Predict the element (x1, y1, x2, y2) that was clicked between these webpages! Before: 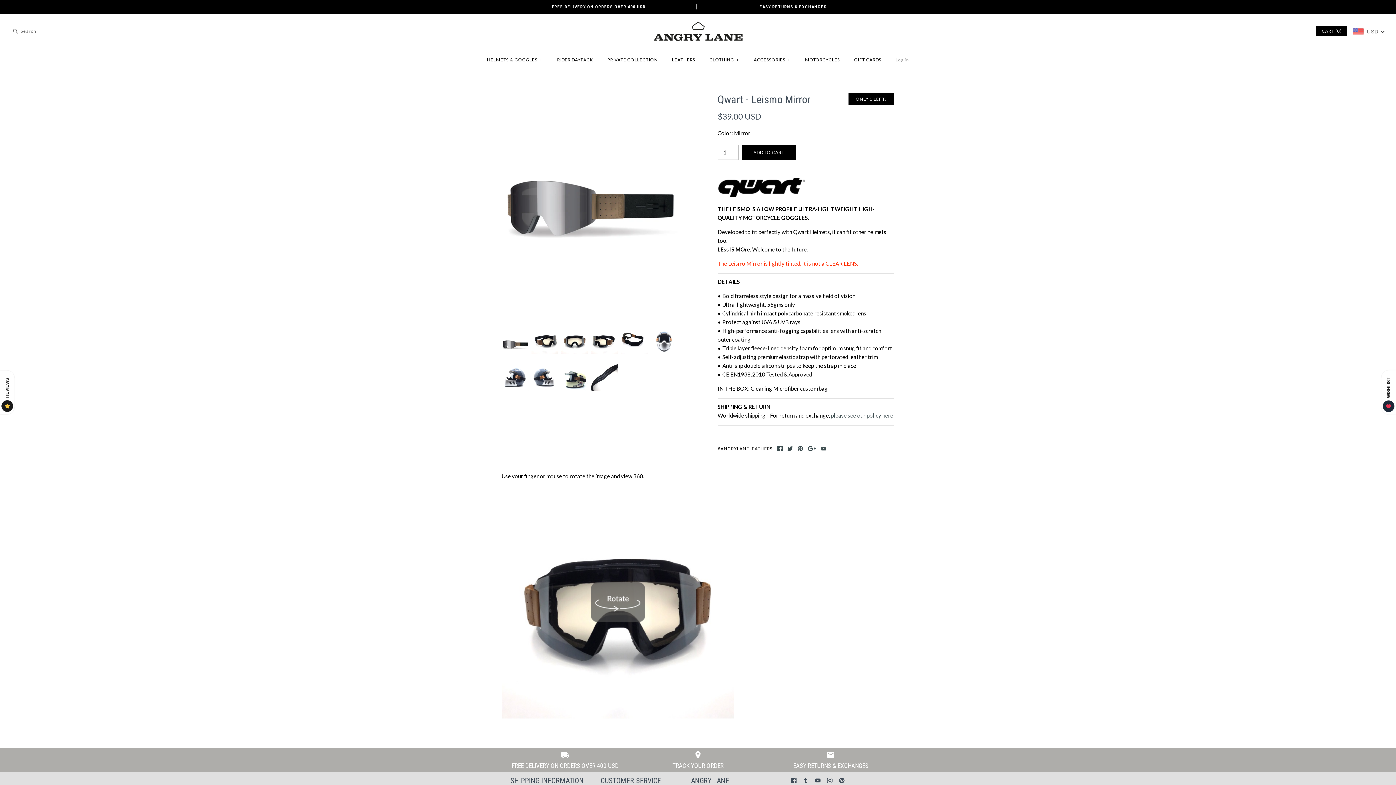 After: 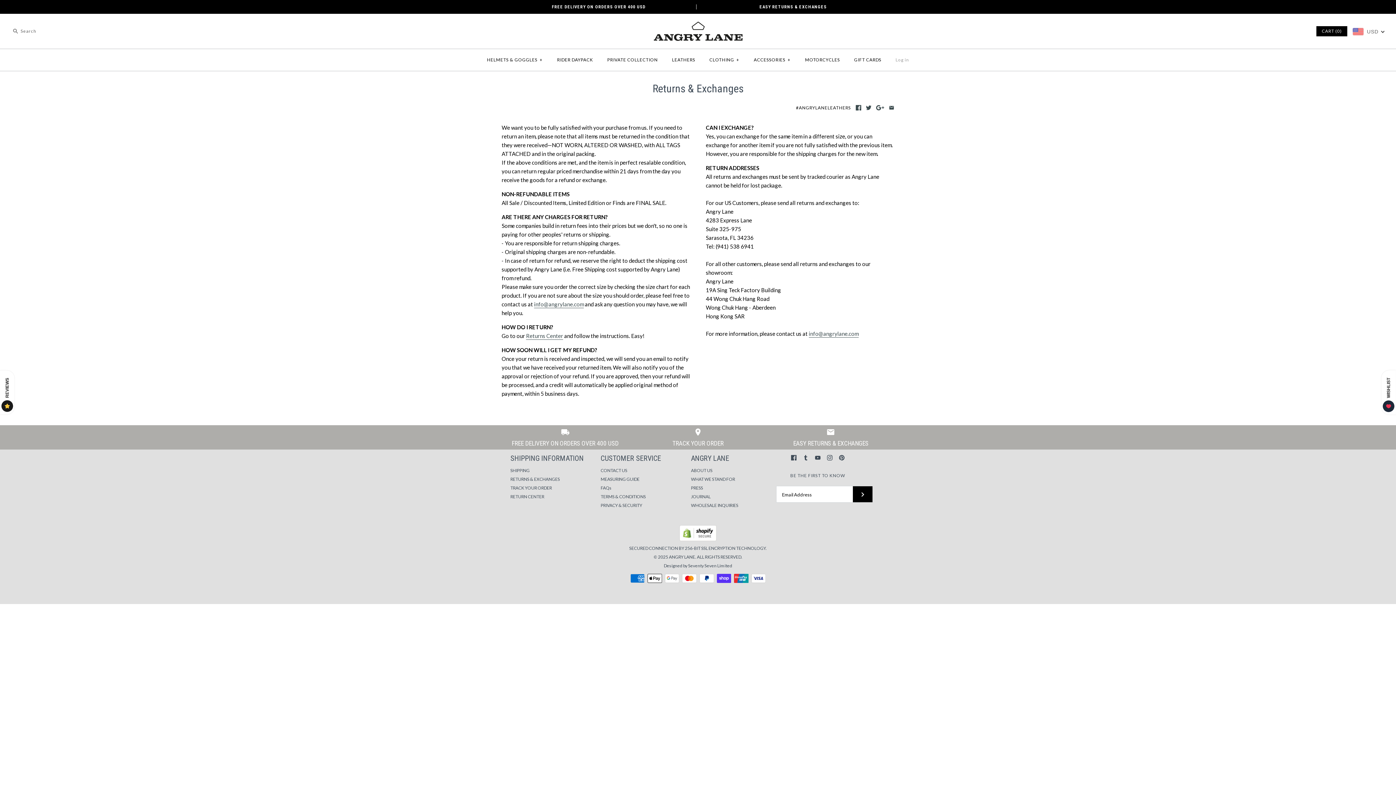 Action: bbox: (767, 750, 894, 770) label: EASY RETURNS & EXCHANGES